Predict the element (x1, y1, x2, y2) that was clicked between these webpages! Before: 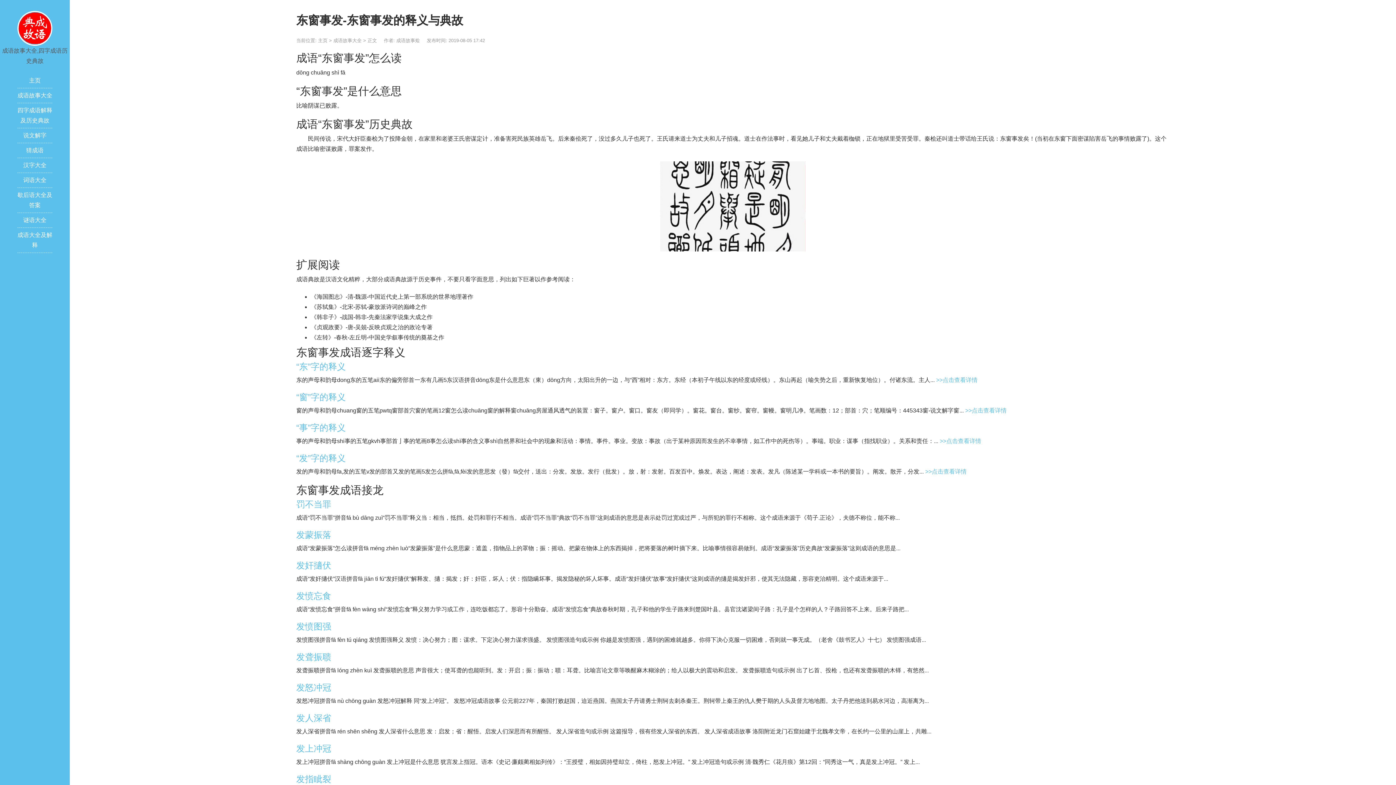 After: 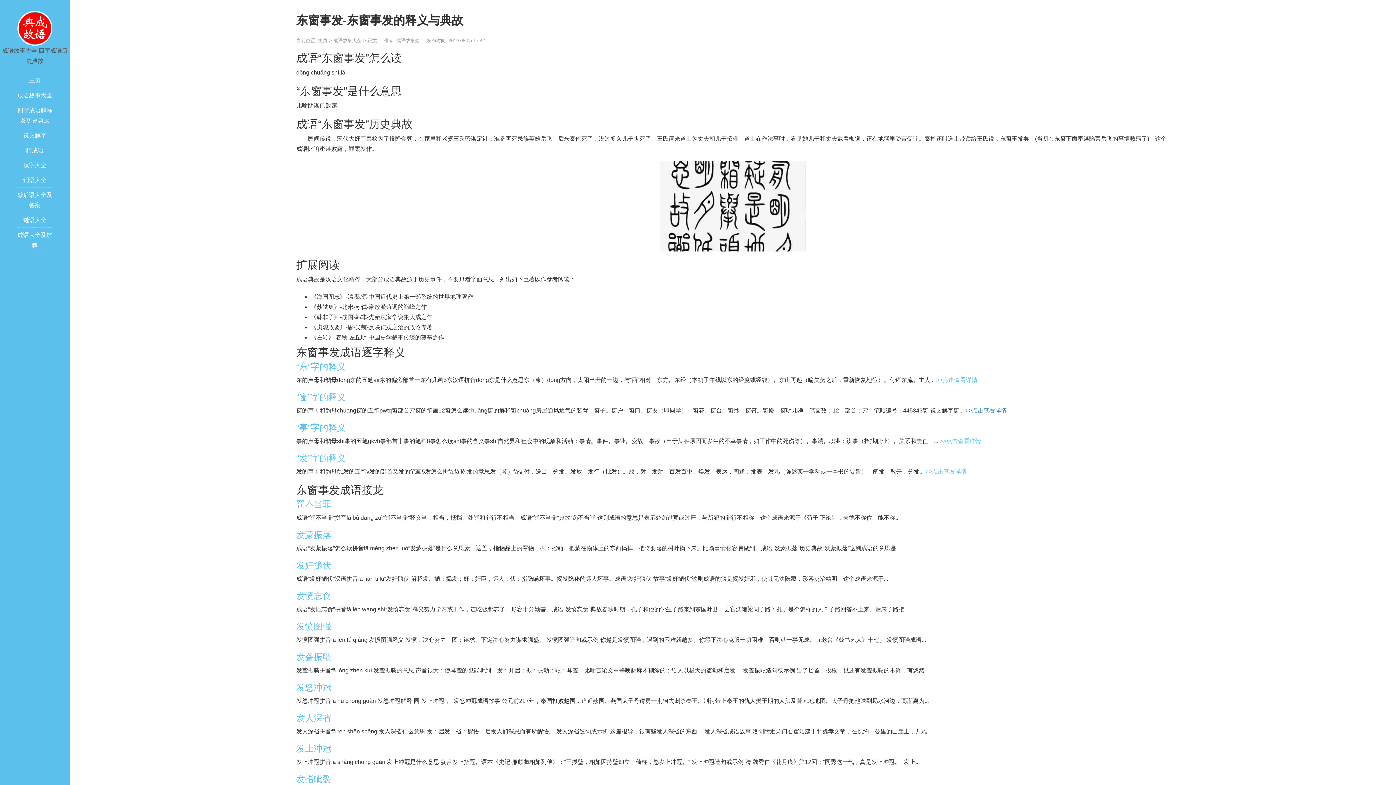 Action: bbox: (965, 407, 1006, 413) label: >>点击查看详情